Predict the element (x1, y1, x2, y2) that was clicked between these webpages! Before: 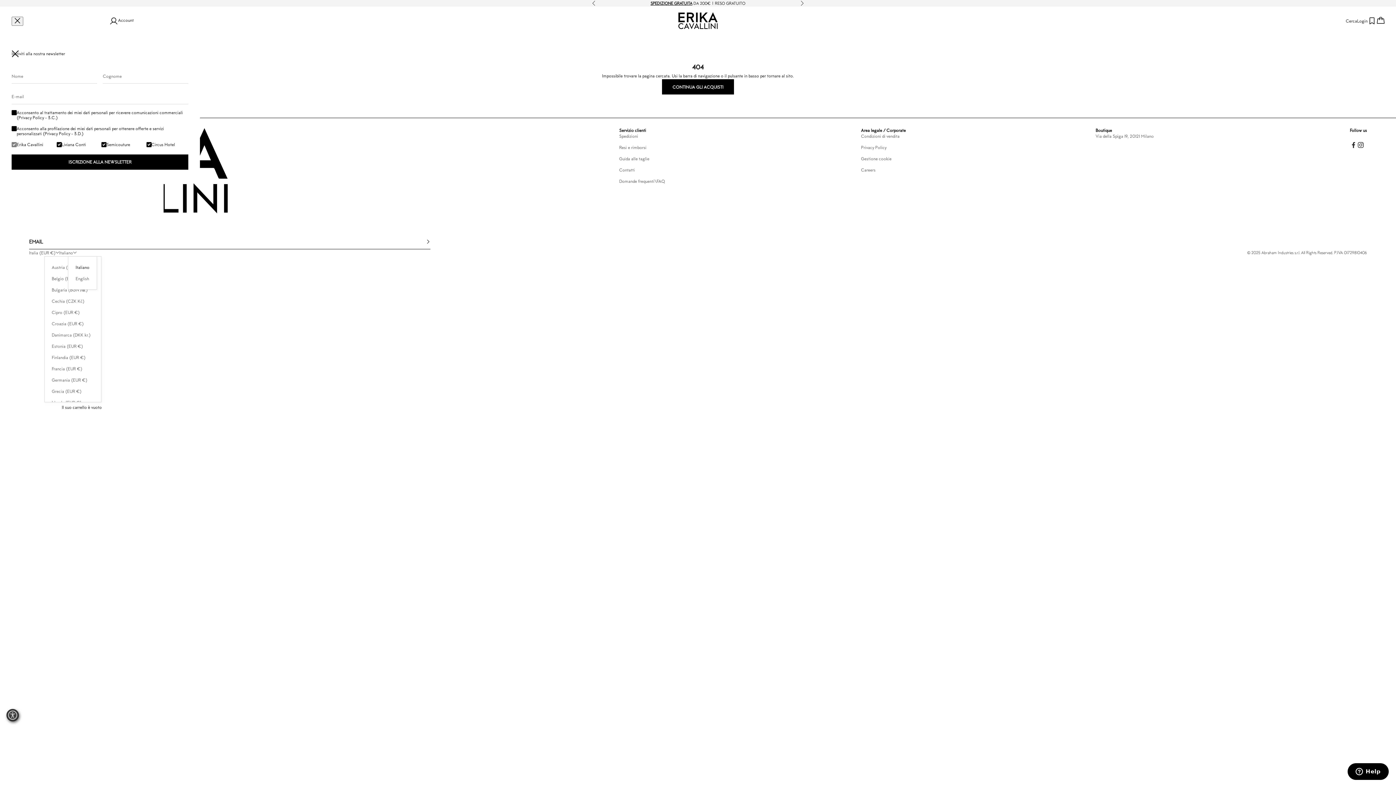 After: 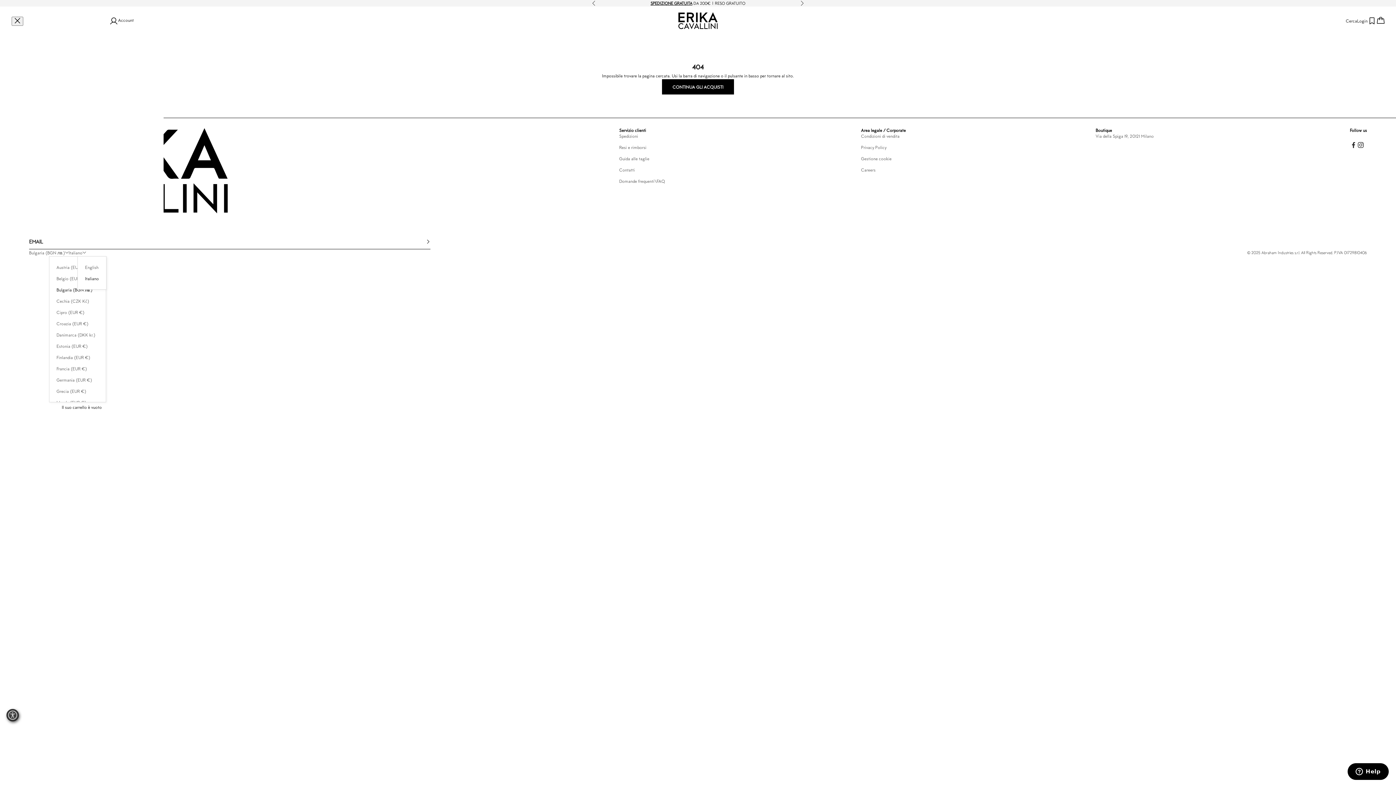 Action: label: Bulgaria bbox: (51, 286, 93, 293)